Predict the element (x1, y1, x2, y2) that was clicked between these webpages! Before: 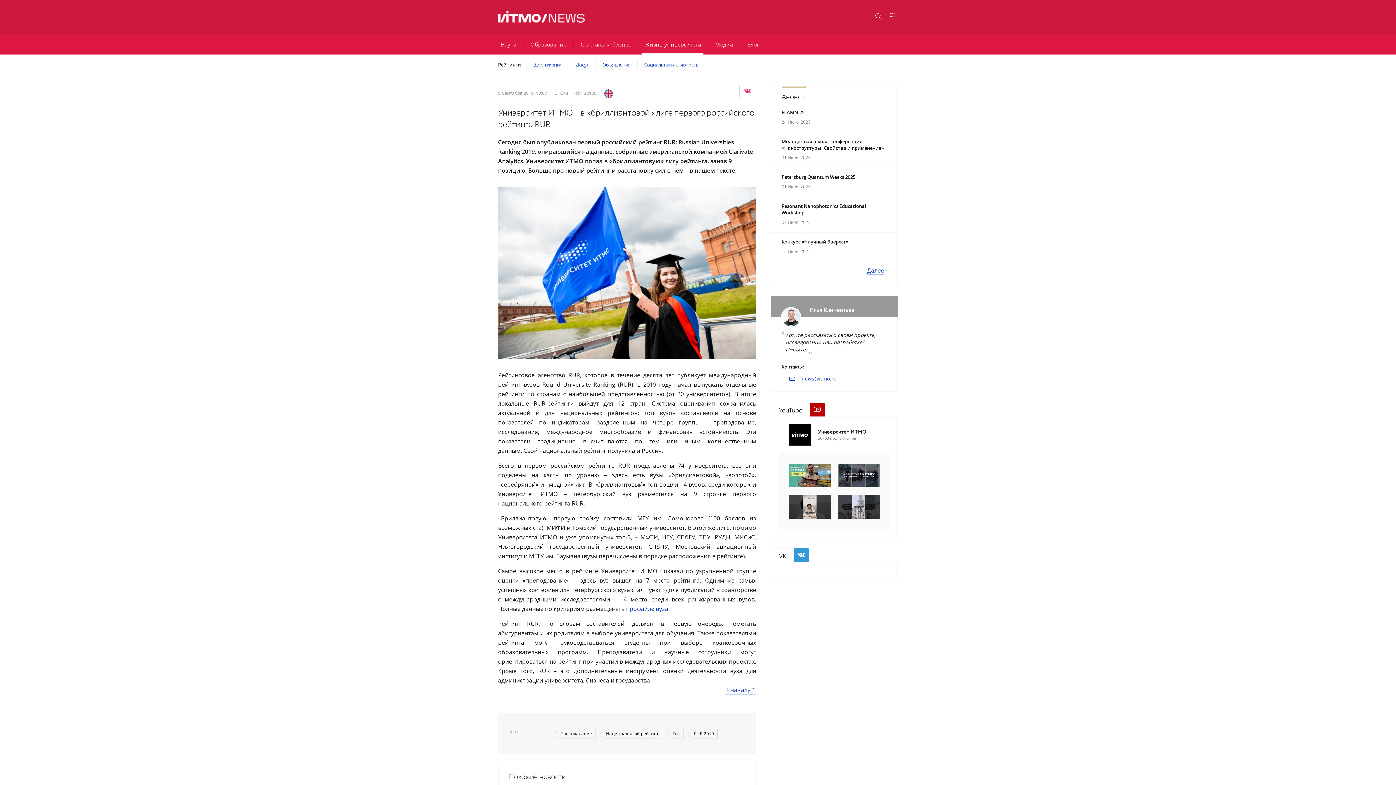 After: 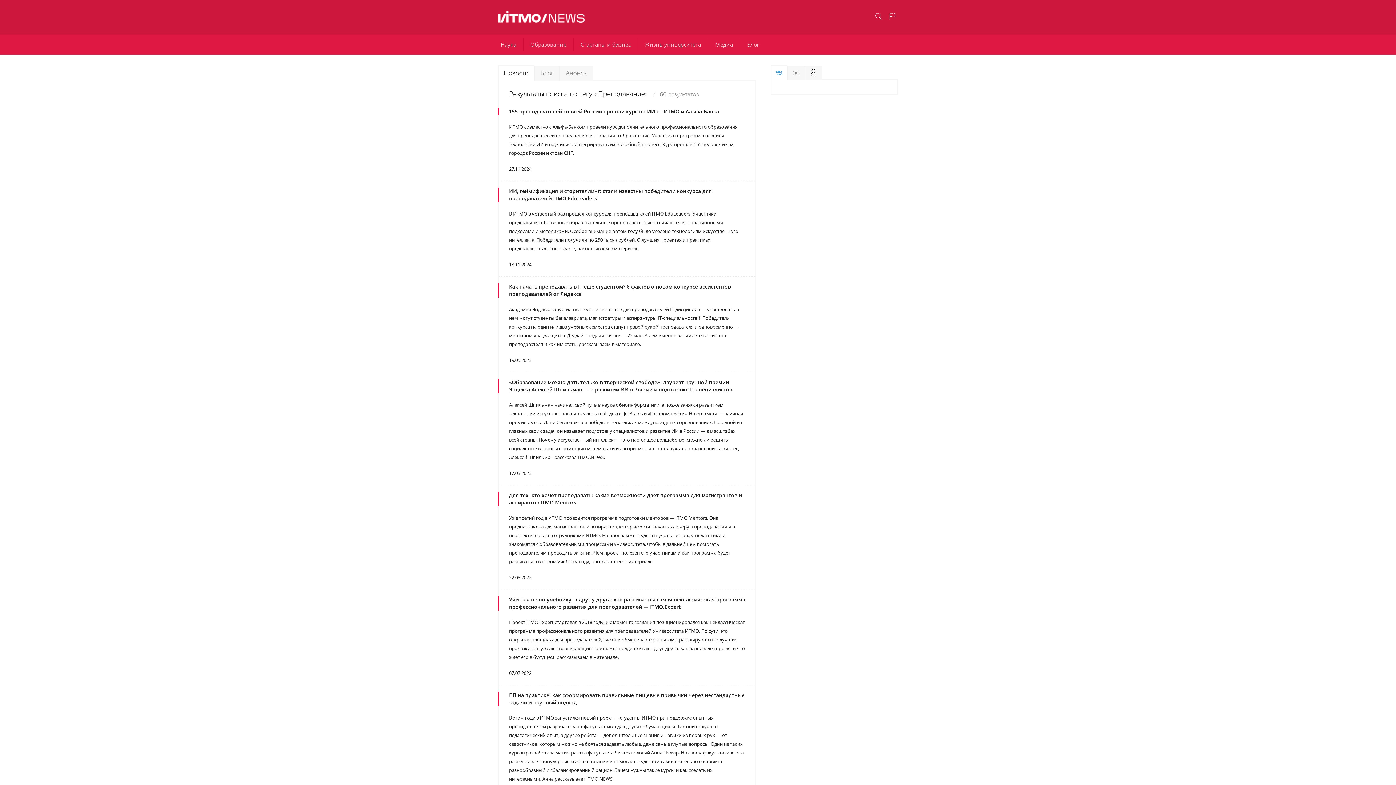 Action: bbox: (558, 729, 596, 738) label: Преподавание